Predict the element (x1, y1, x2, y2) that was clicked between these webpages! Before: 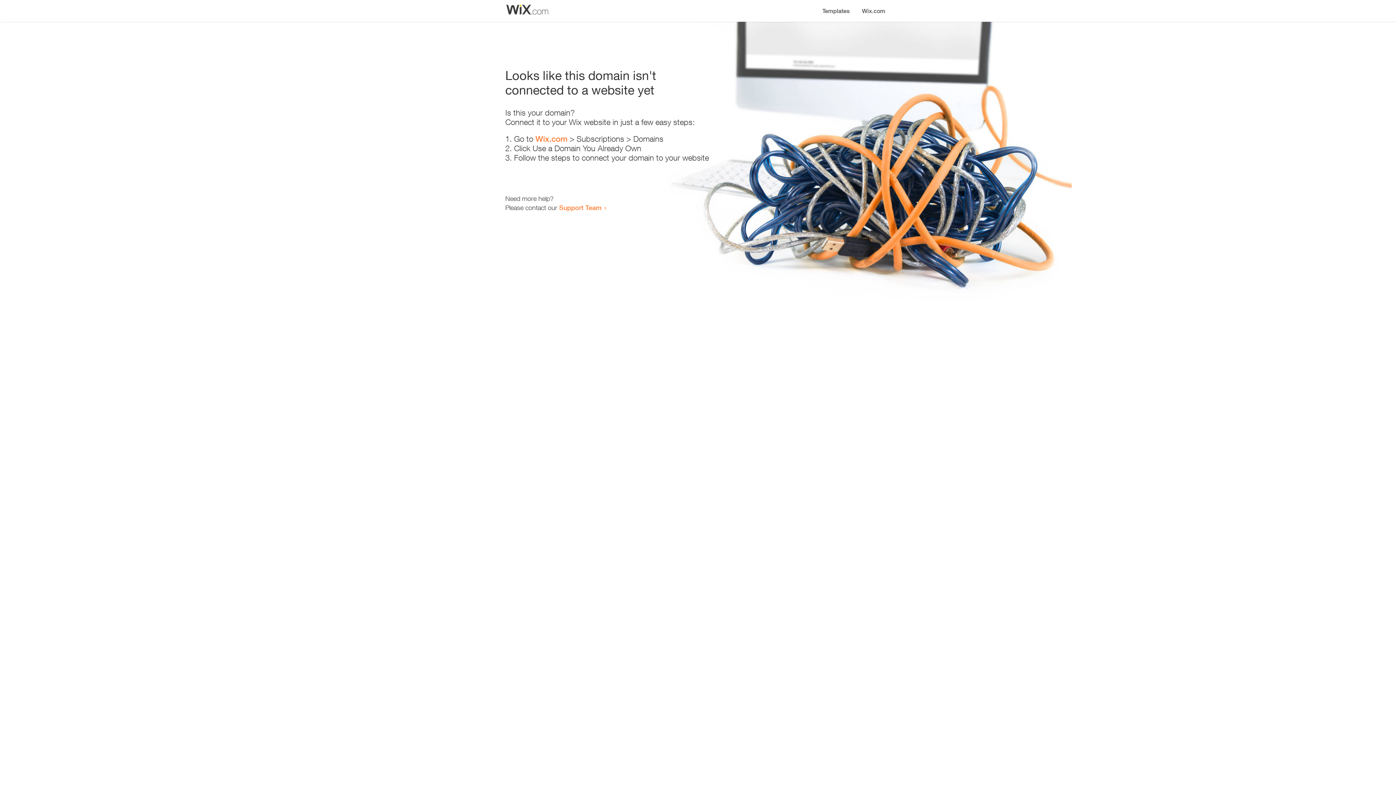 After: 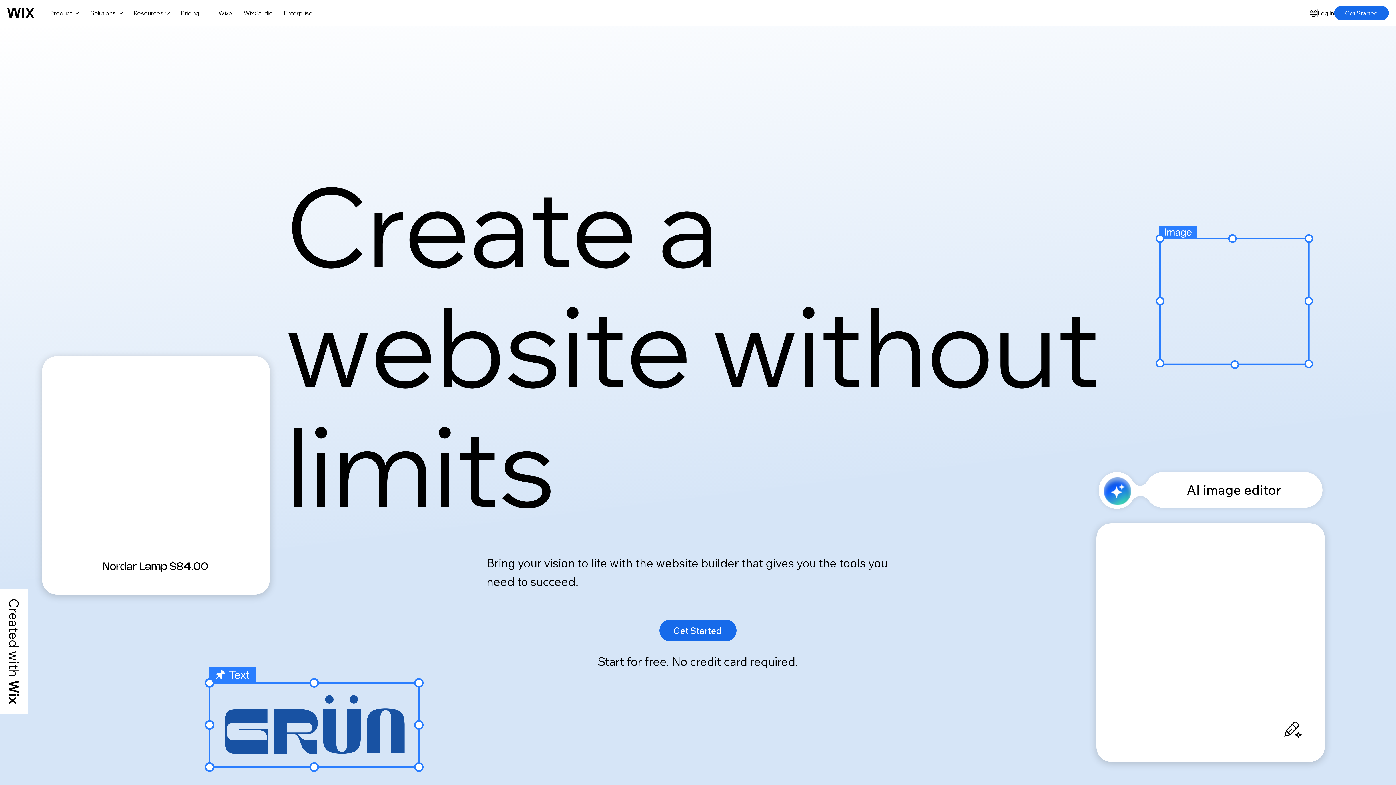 Action: bbox: (856, 0, 890, 14) label: Wix.com